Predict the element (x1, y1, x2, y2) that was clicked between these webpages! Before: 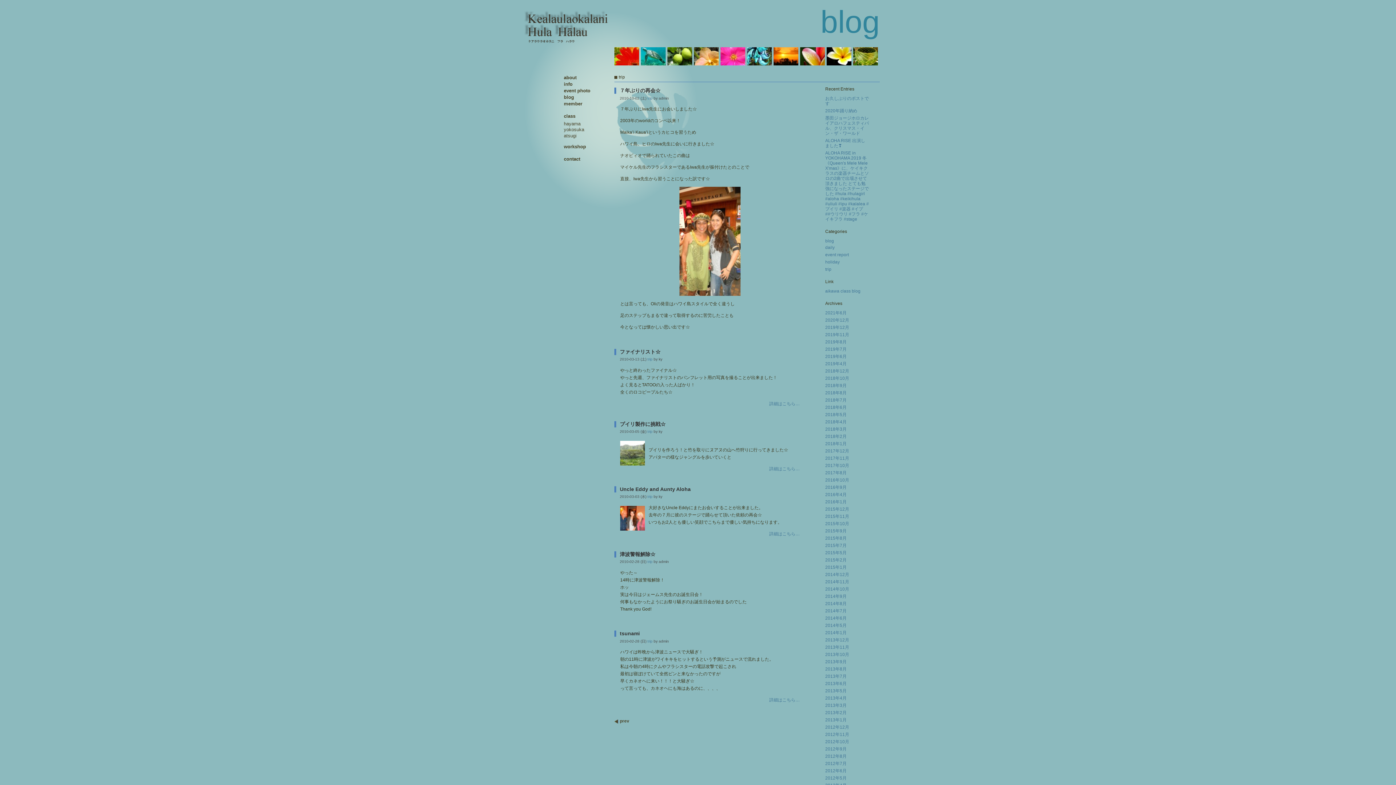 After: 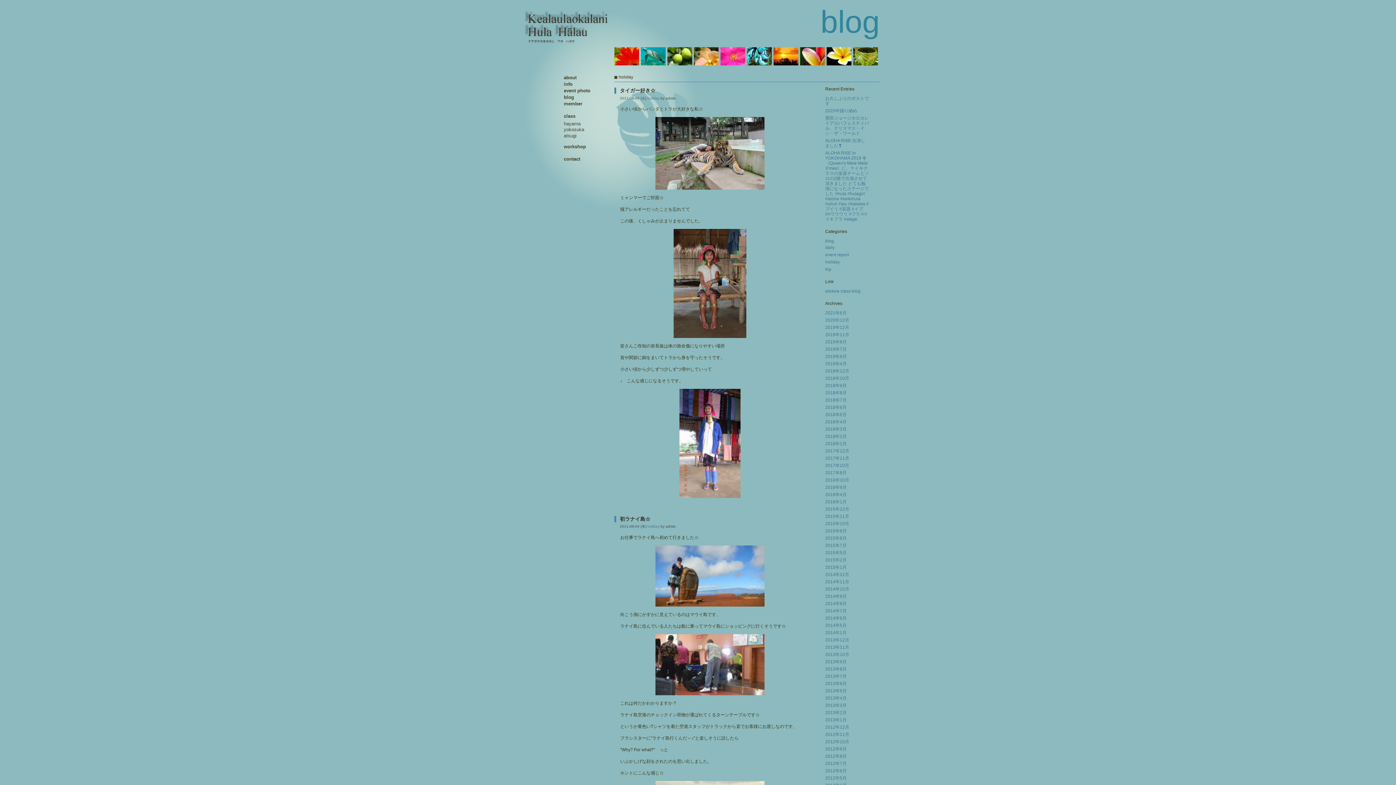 Action: bbox: (825, 259, 840, 264) label: holiday